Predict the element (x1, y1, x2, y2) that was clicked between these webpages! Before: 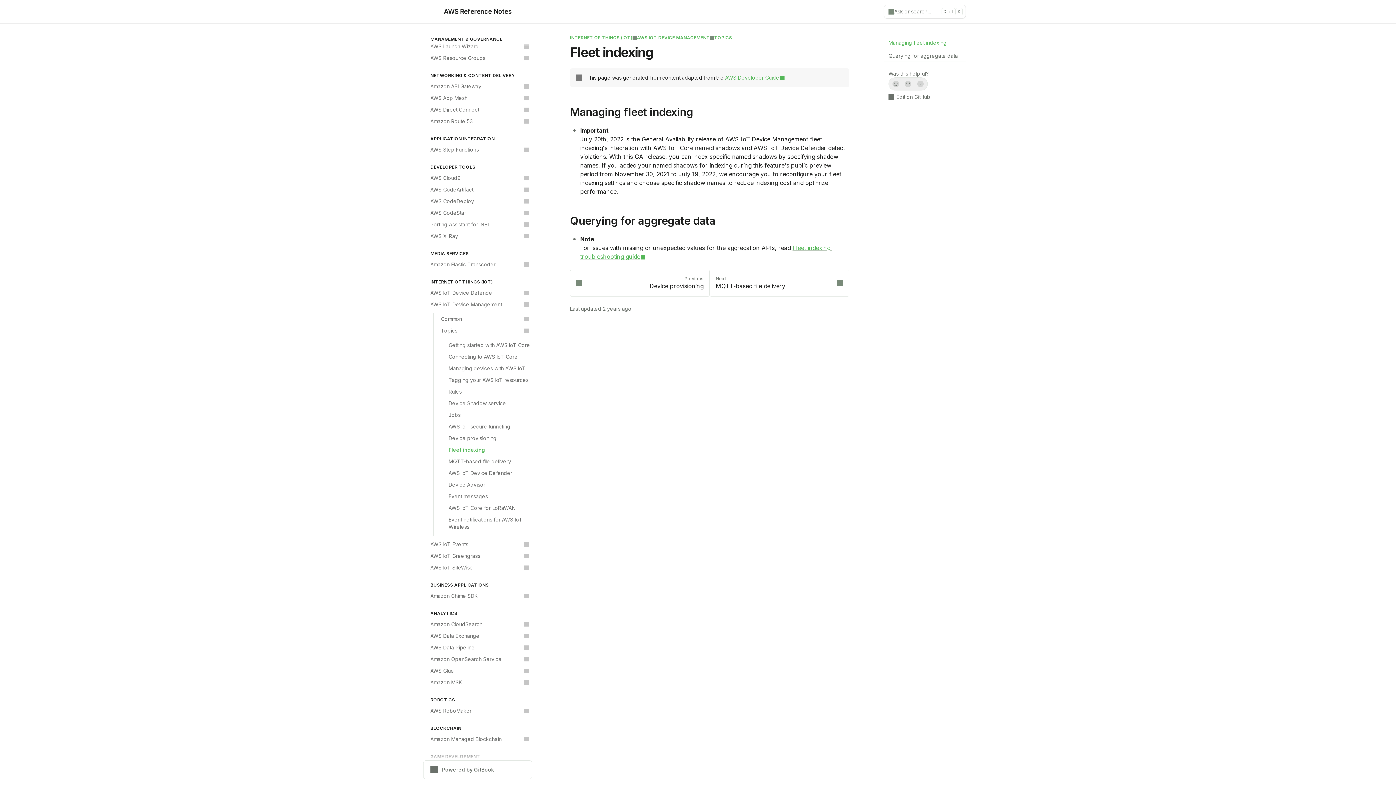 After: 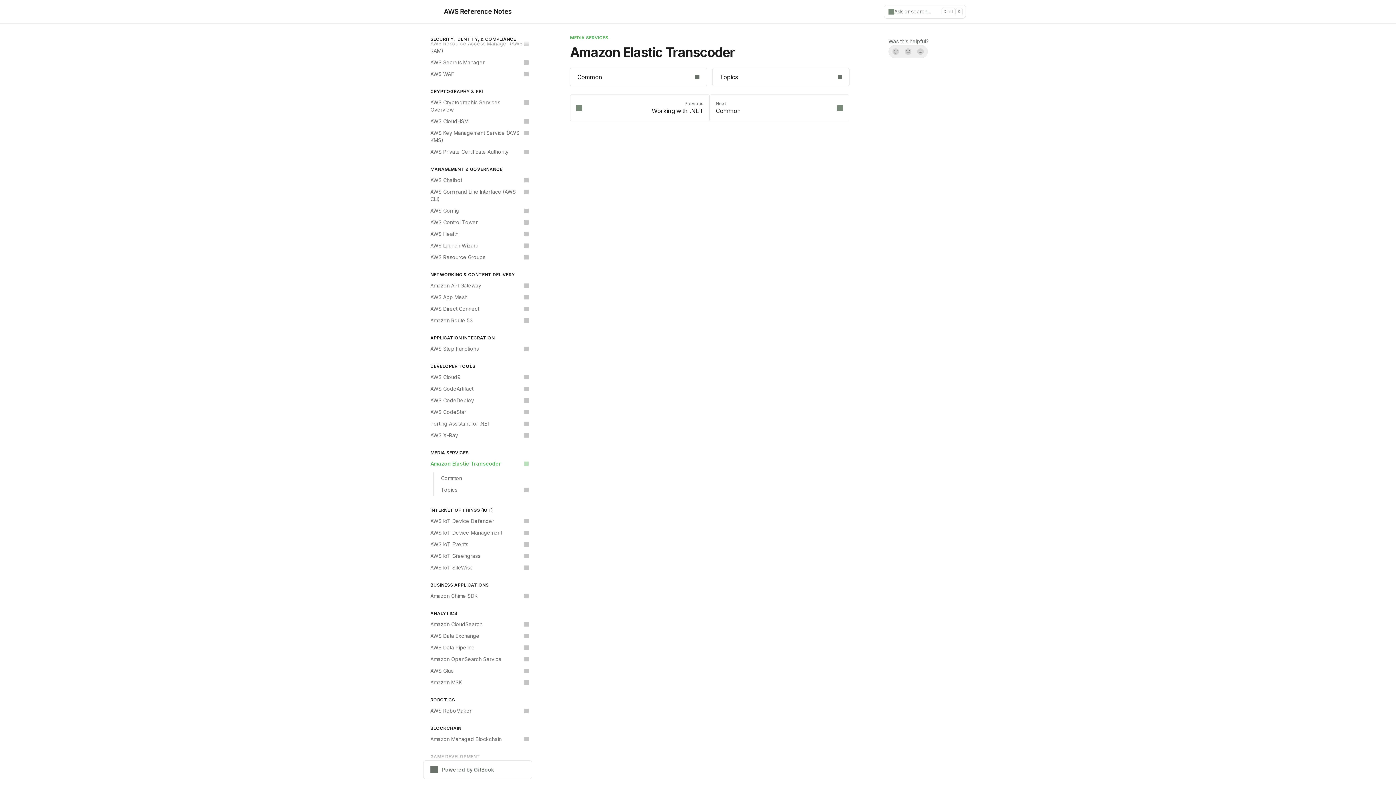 Action: label: Amazon Elastic Transcoder bbox: (426, 258, 532, 270)